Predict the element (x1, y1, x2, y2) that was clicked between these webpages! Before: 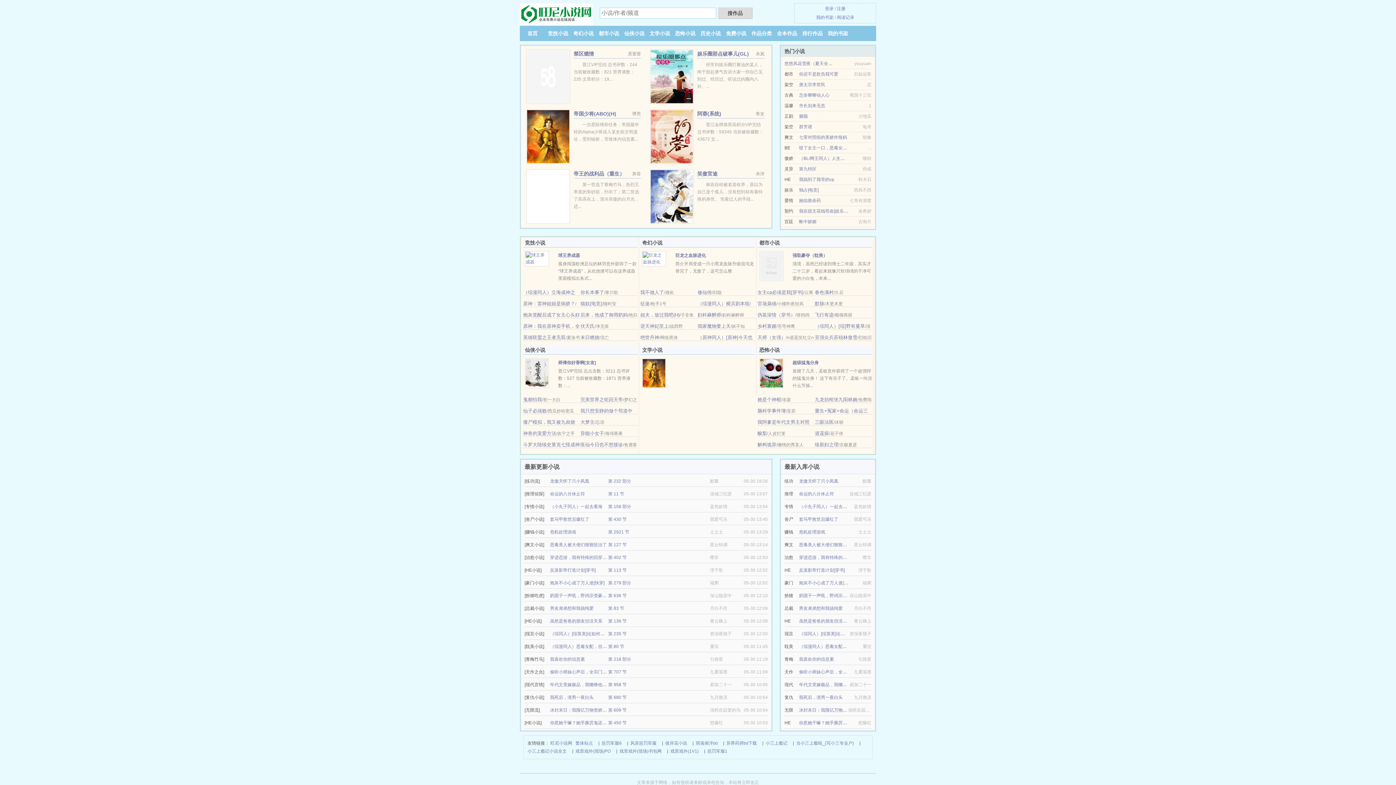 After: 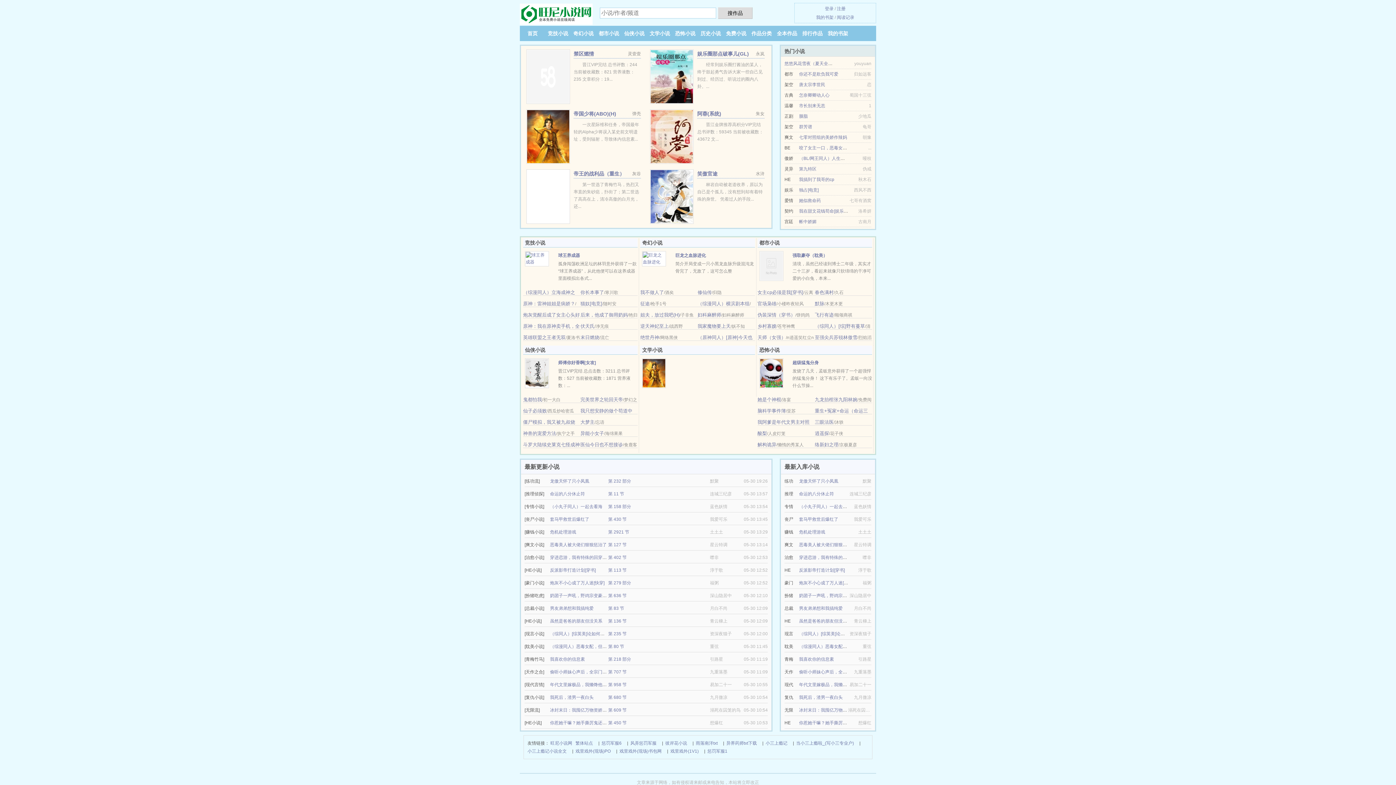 Action: bbox: (815, 289, 833, 295) label: 春色满村